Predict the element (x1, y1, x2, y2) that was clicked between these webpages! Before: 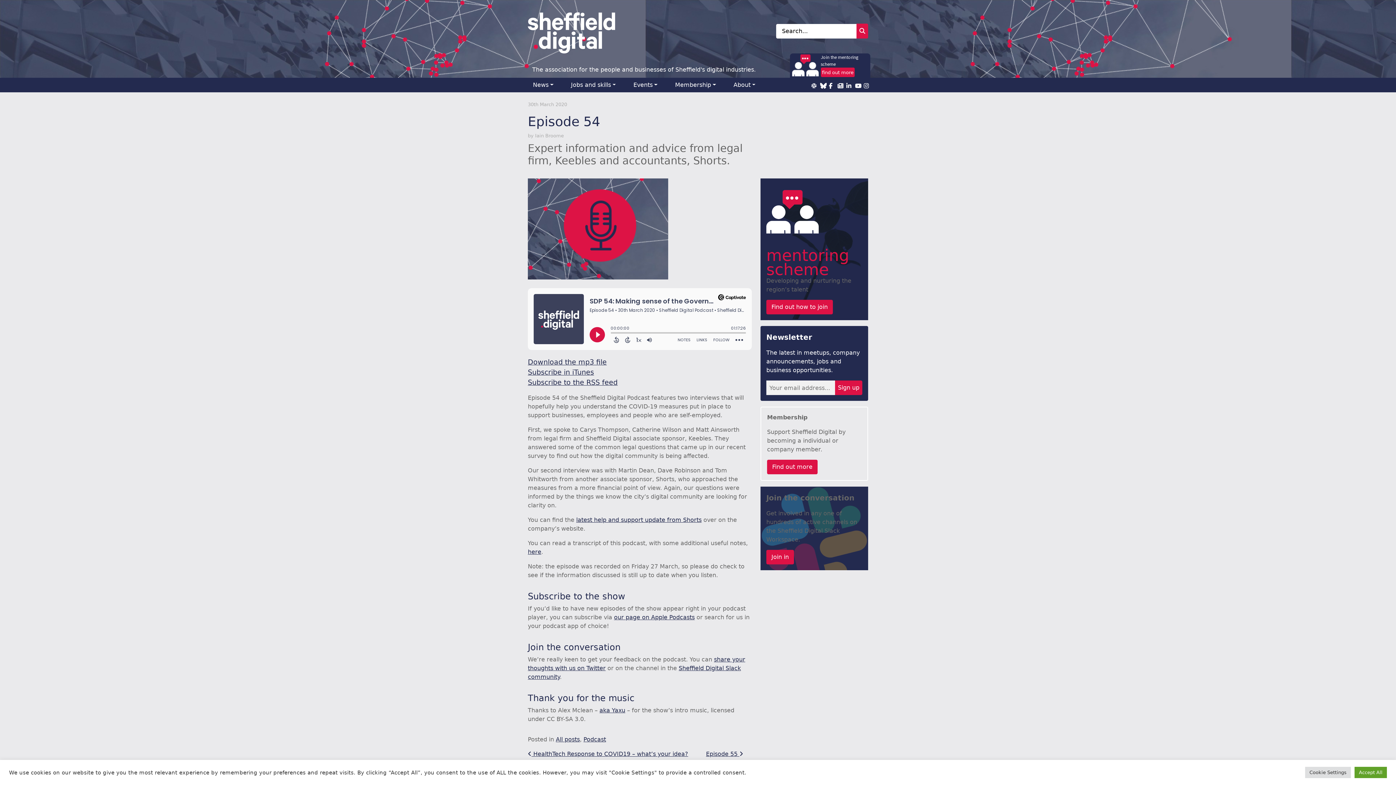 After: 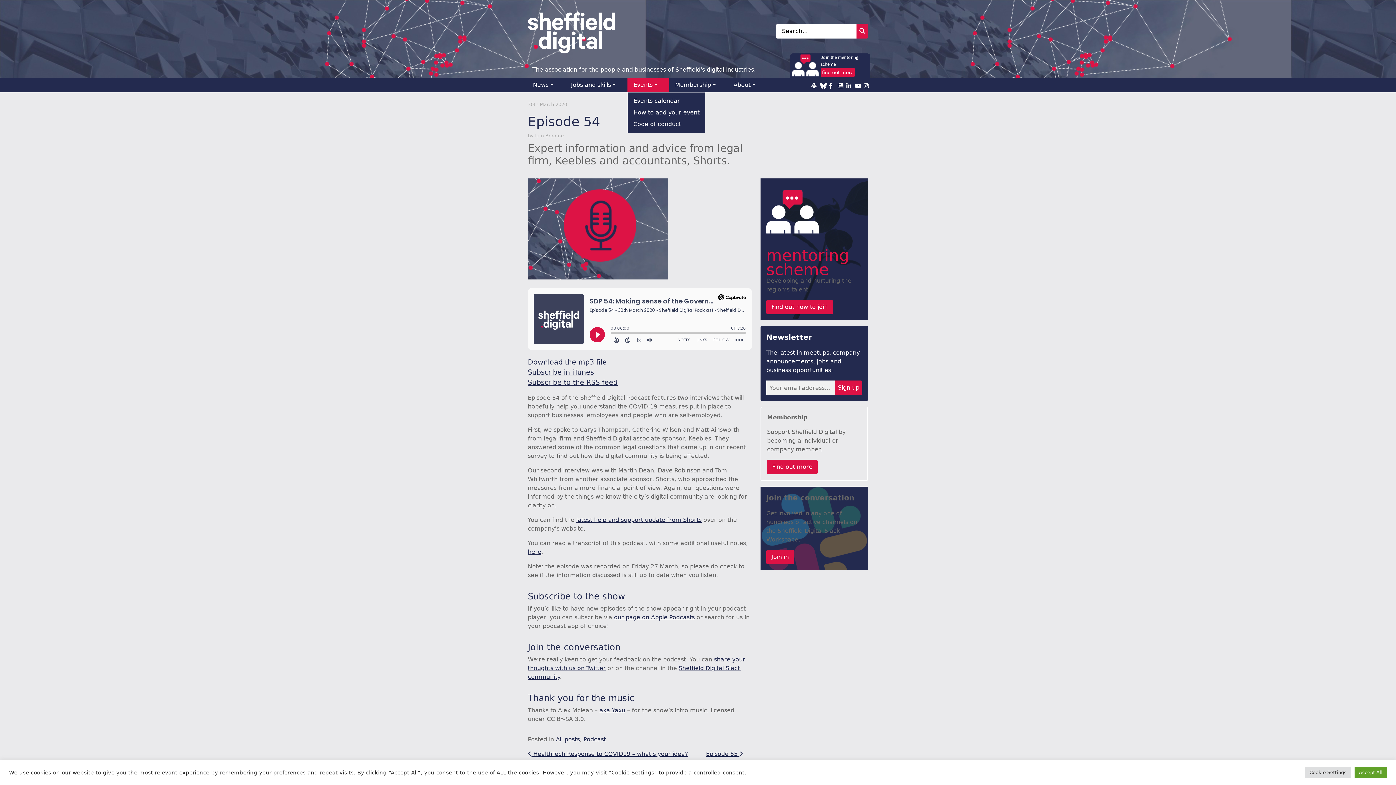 Action: bbox: (627, 77, 669, 92) label: Events